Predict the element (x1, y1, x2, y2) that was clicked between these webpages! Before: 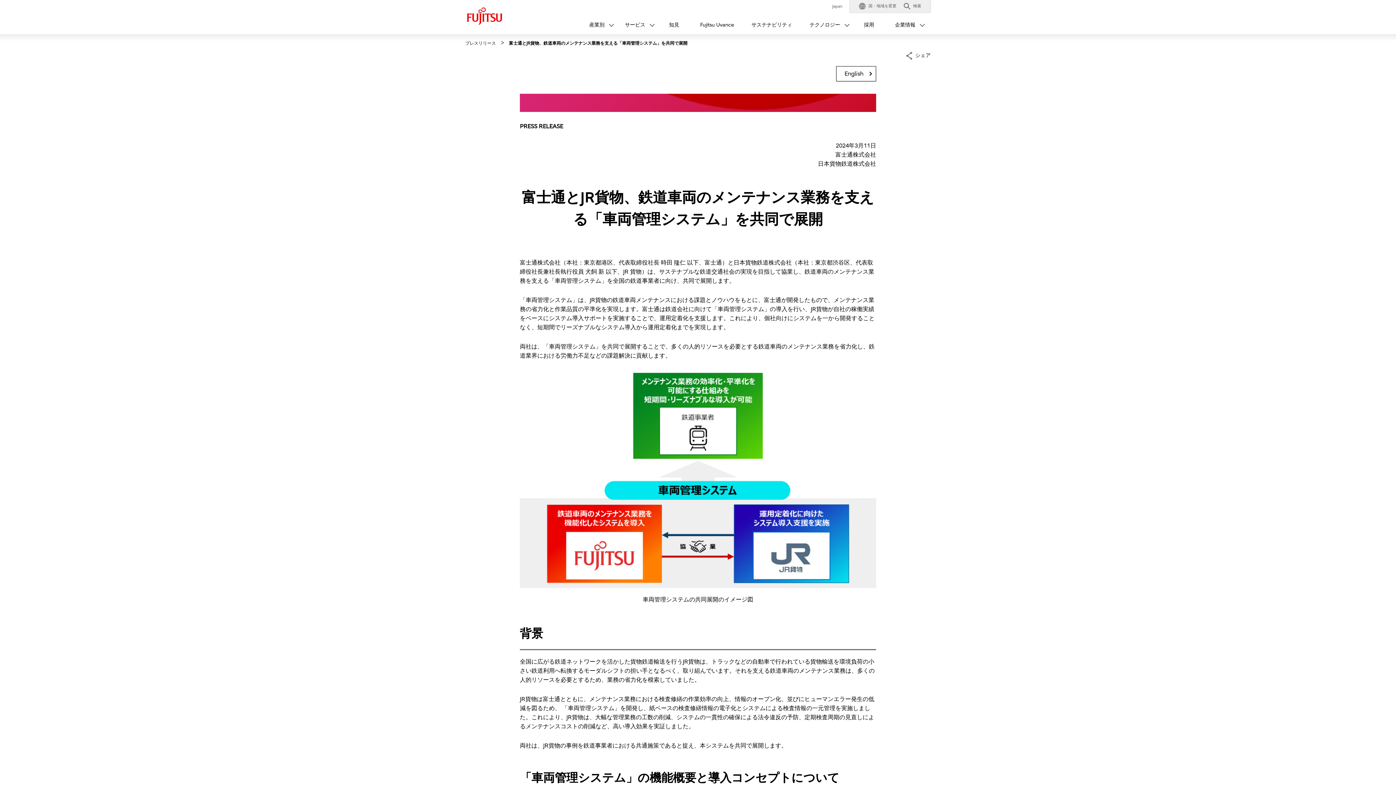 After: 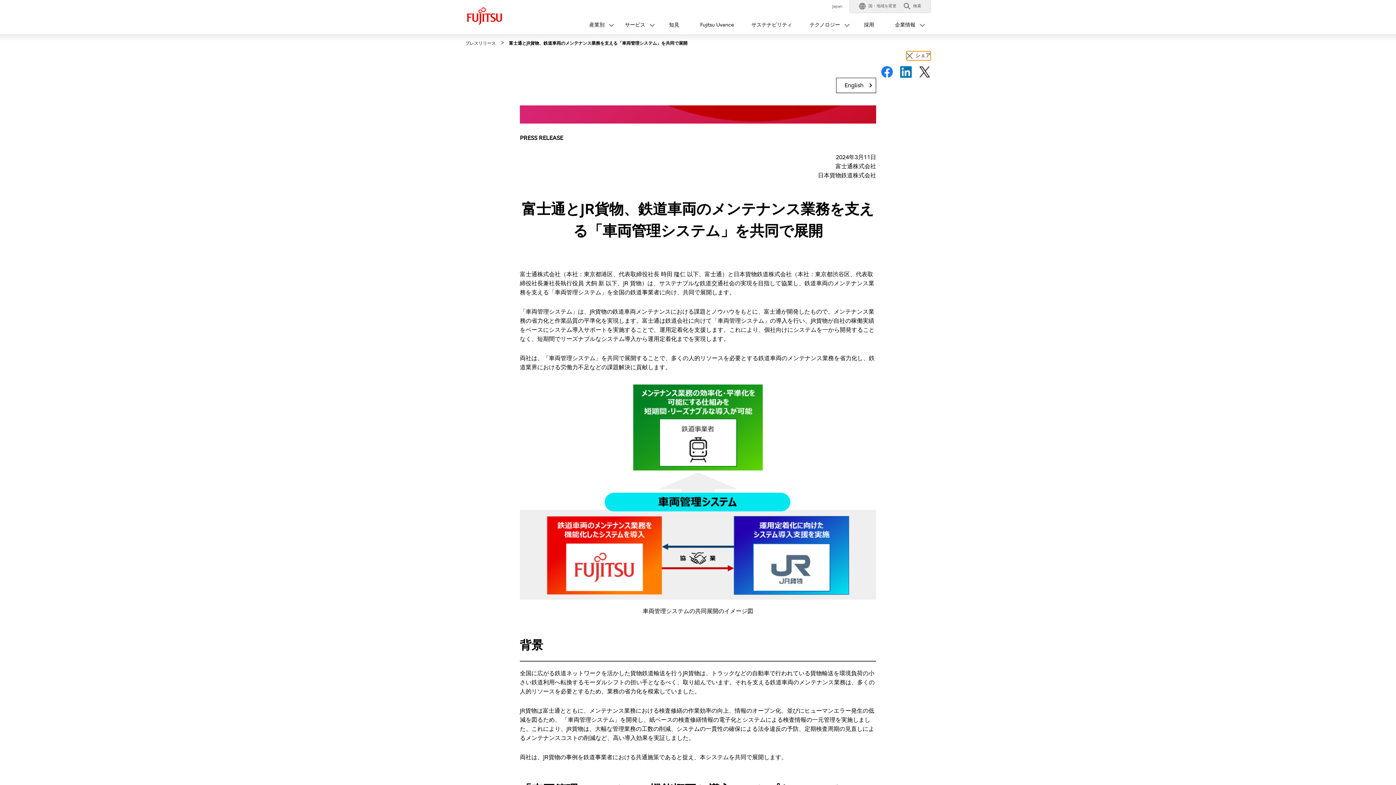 Action: bbox: (906, 51, 930, 60) label: シェア
開く